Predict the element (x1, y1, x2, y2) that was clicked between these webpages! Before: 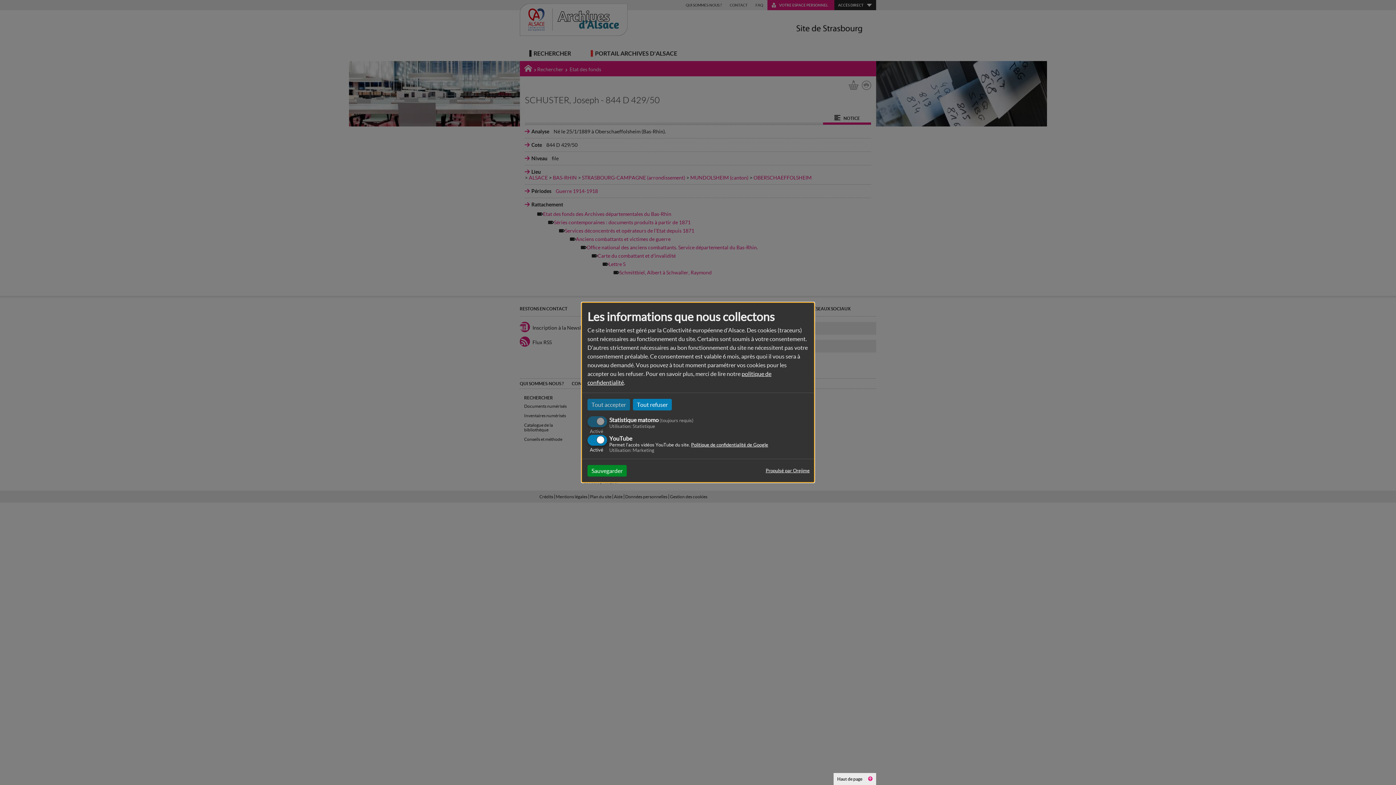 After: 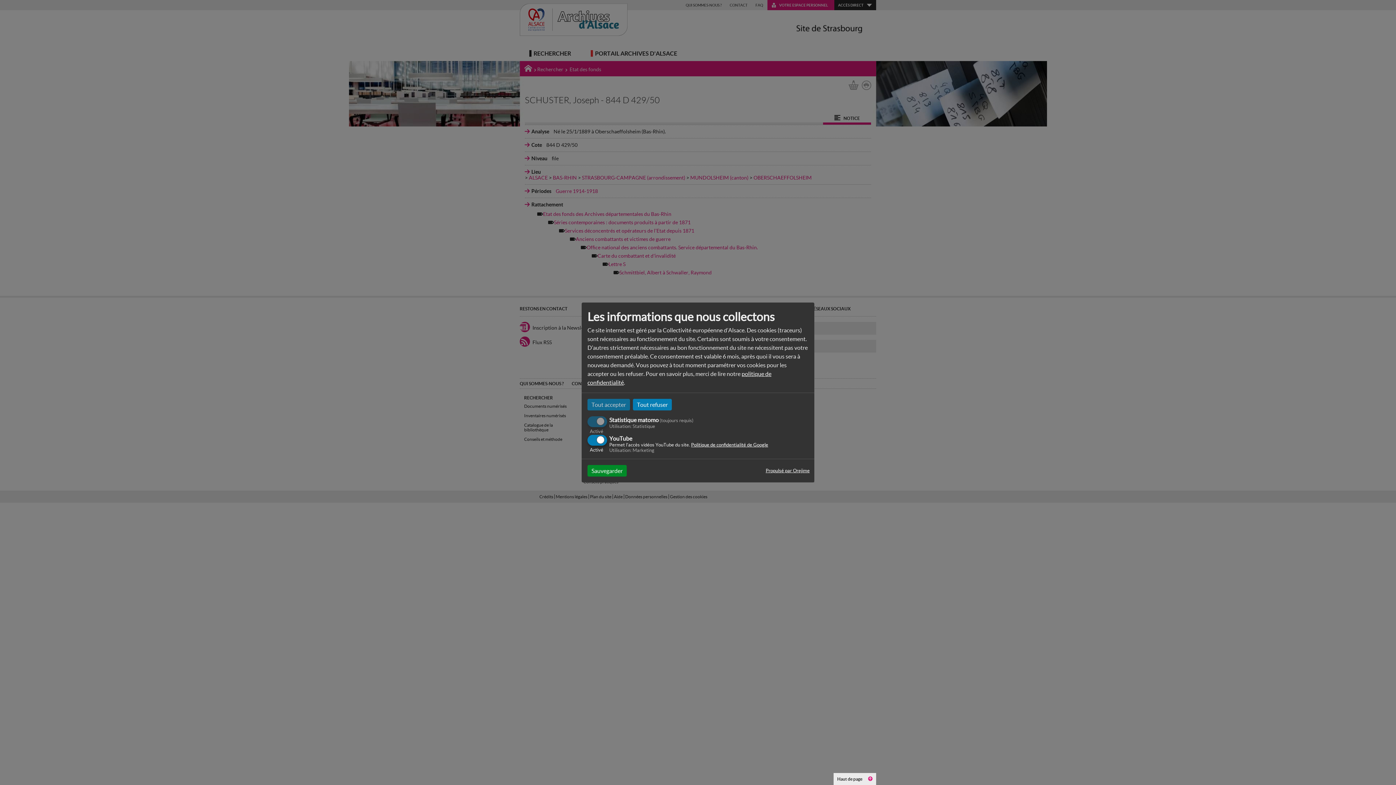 Action: bbox: (765, 465, 809, 476) label: Propulsé par Orejime